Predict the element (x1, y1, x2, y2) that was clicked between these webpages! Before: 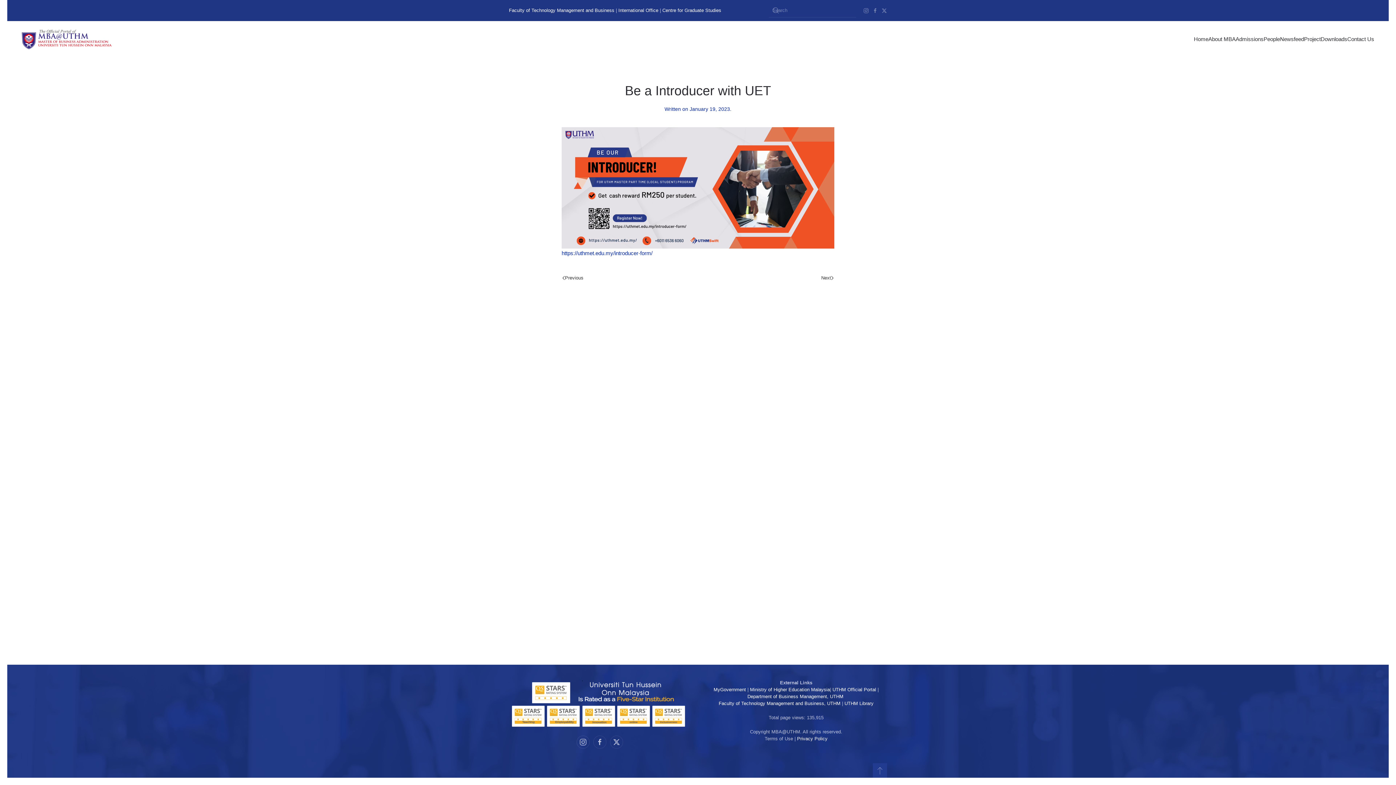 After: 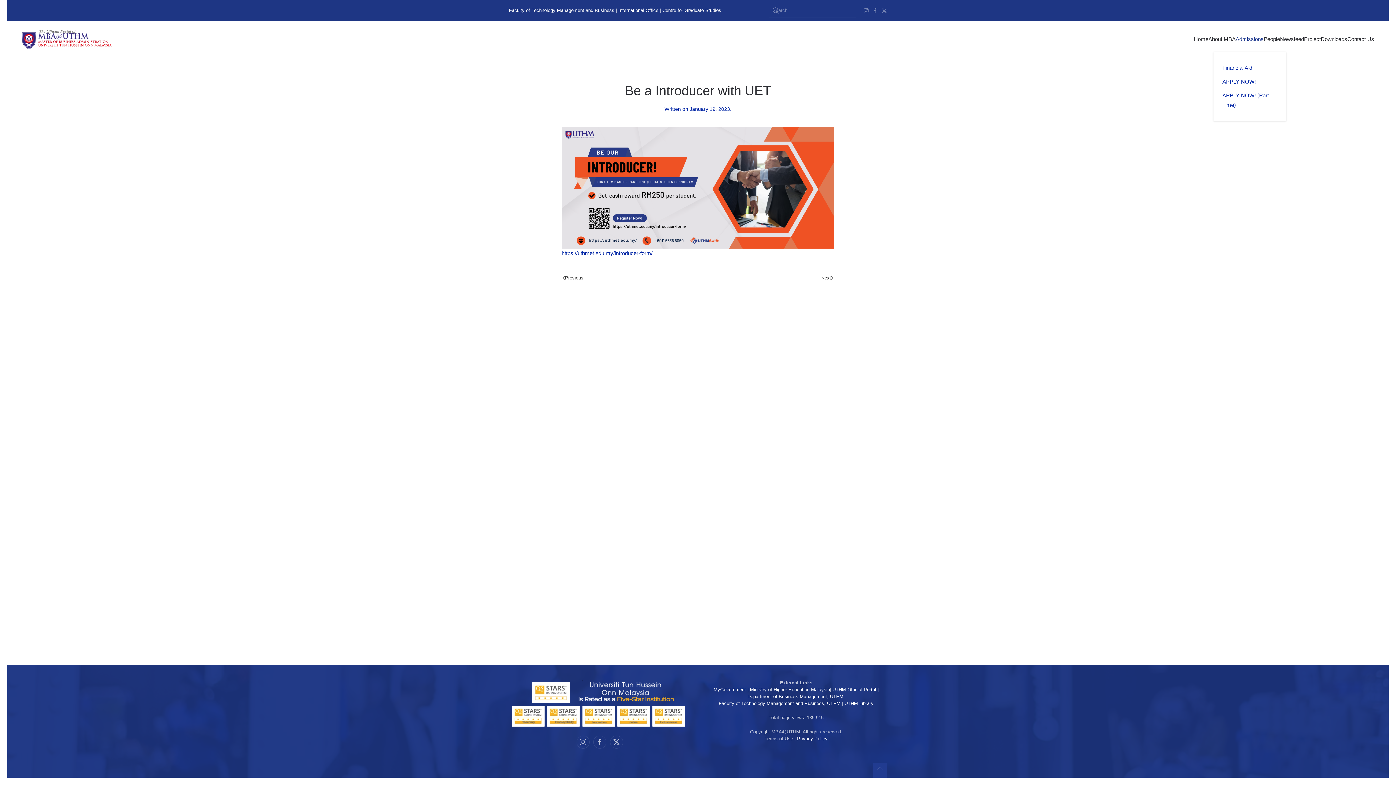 Action: bbox: (1236, 21, 1264, 57) label: Admissions